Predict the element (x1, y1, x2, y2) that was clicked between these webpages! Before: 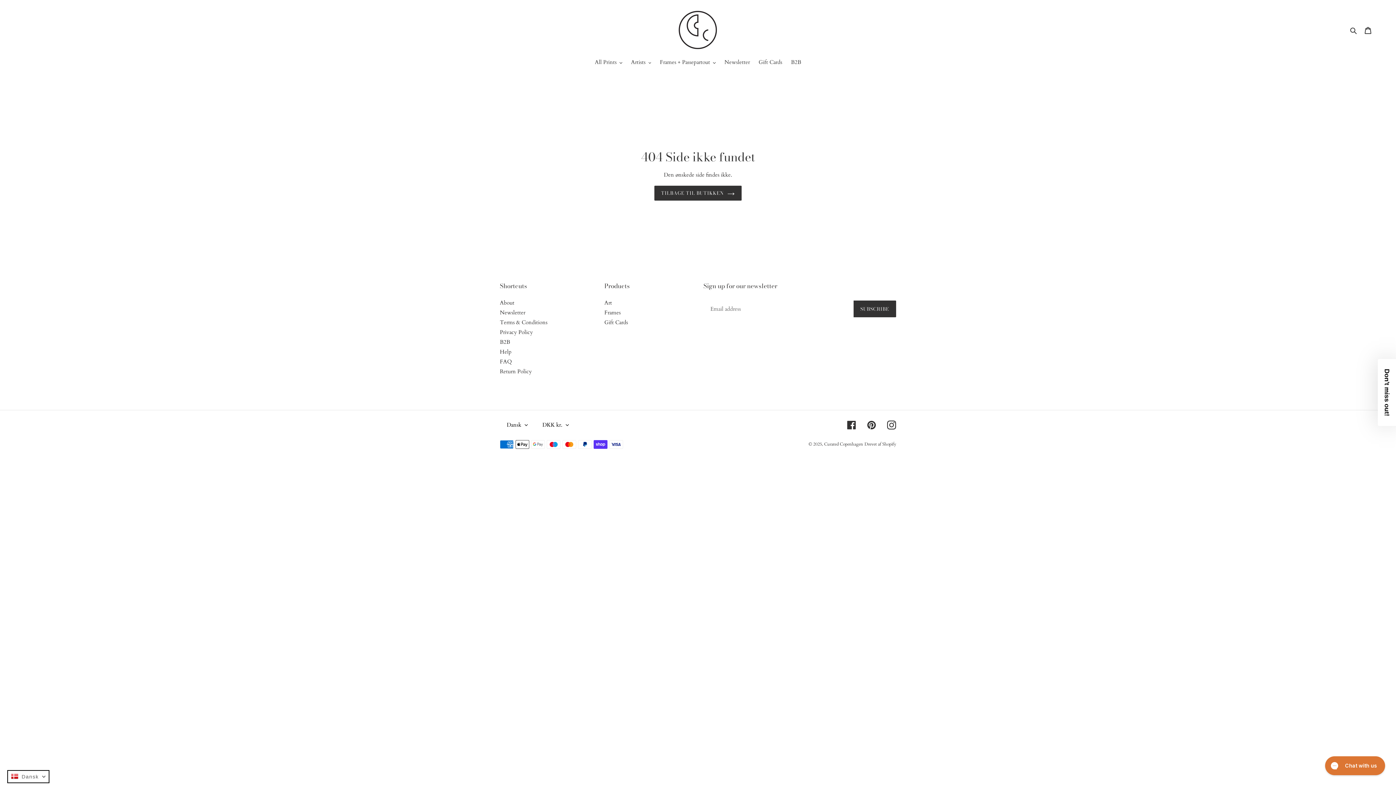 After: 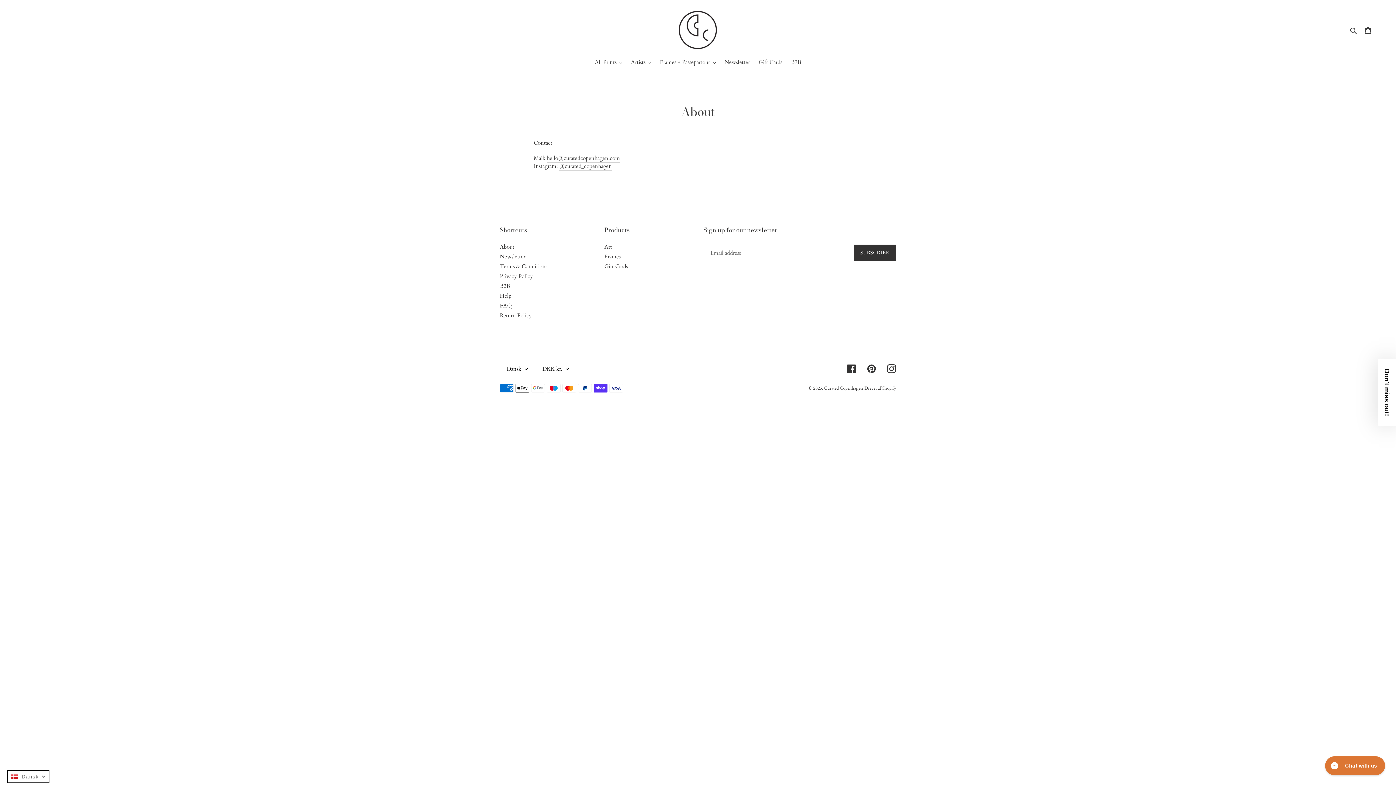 Action: bbox: (500, 299, 514, 306) label: About